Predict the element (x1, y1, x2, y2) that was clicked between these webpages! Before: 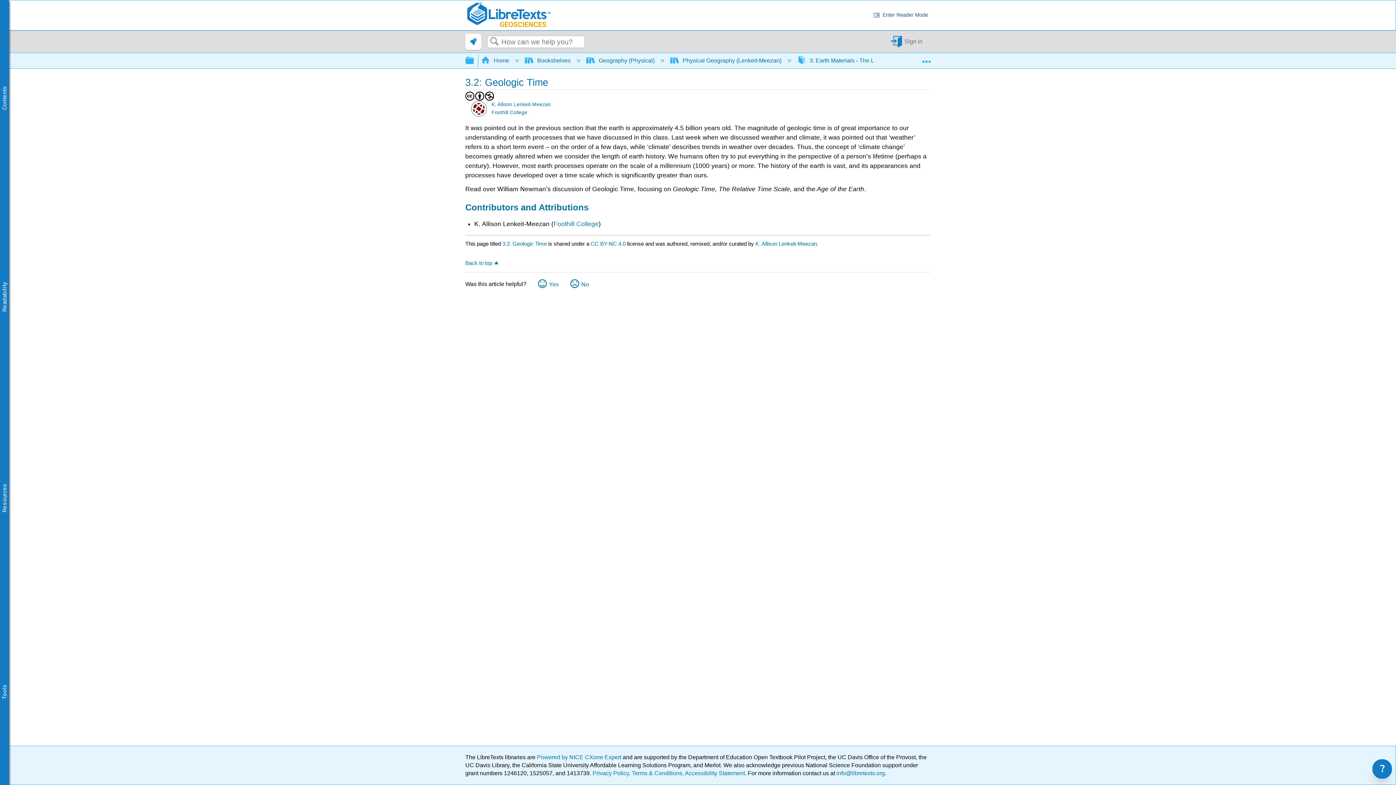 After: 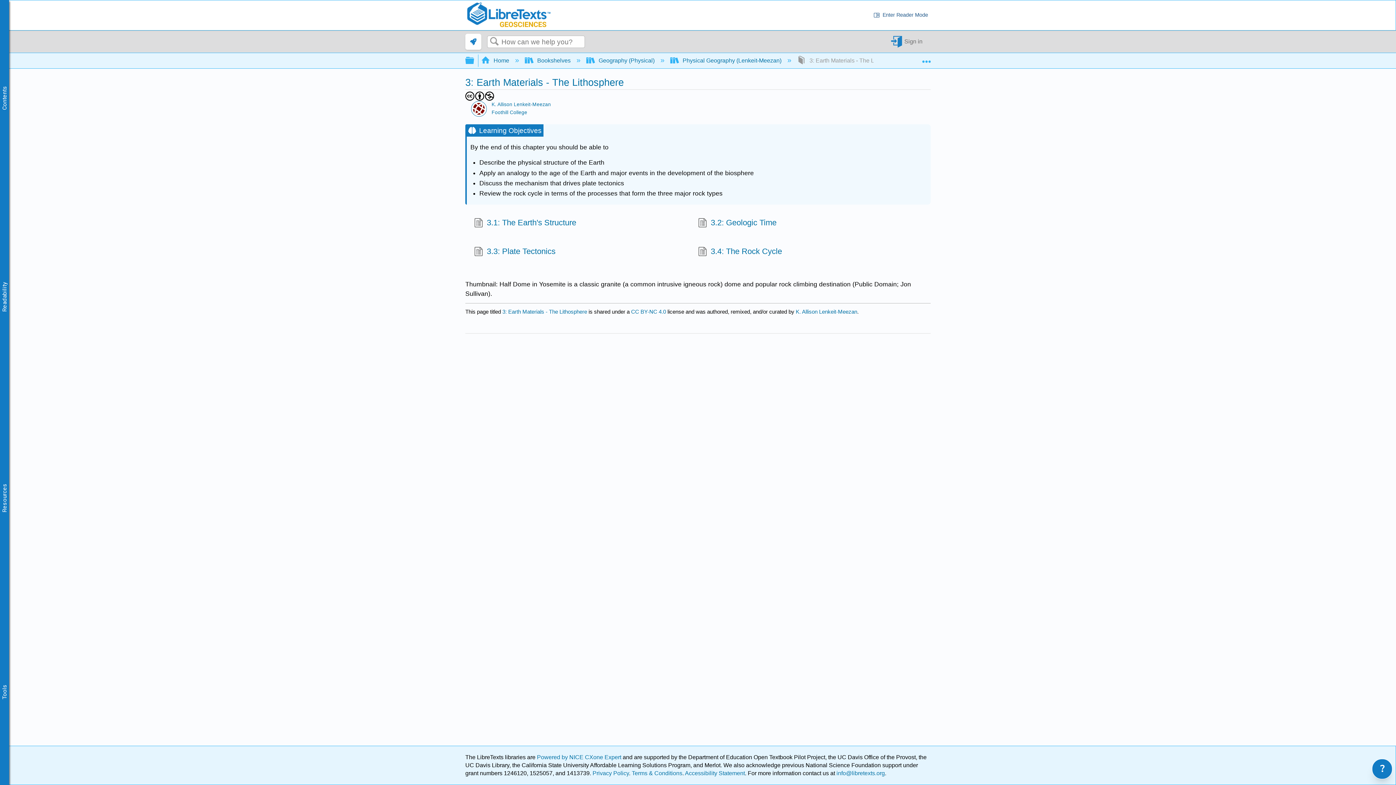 Action: bbox: (797, 57, 903, 63) label:  3: Earth Materials - The Lithosphere 